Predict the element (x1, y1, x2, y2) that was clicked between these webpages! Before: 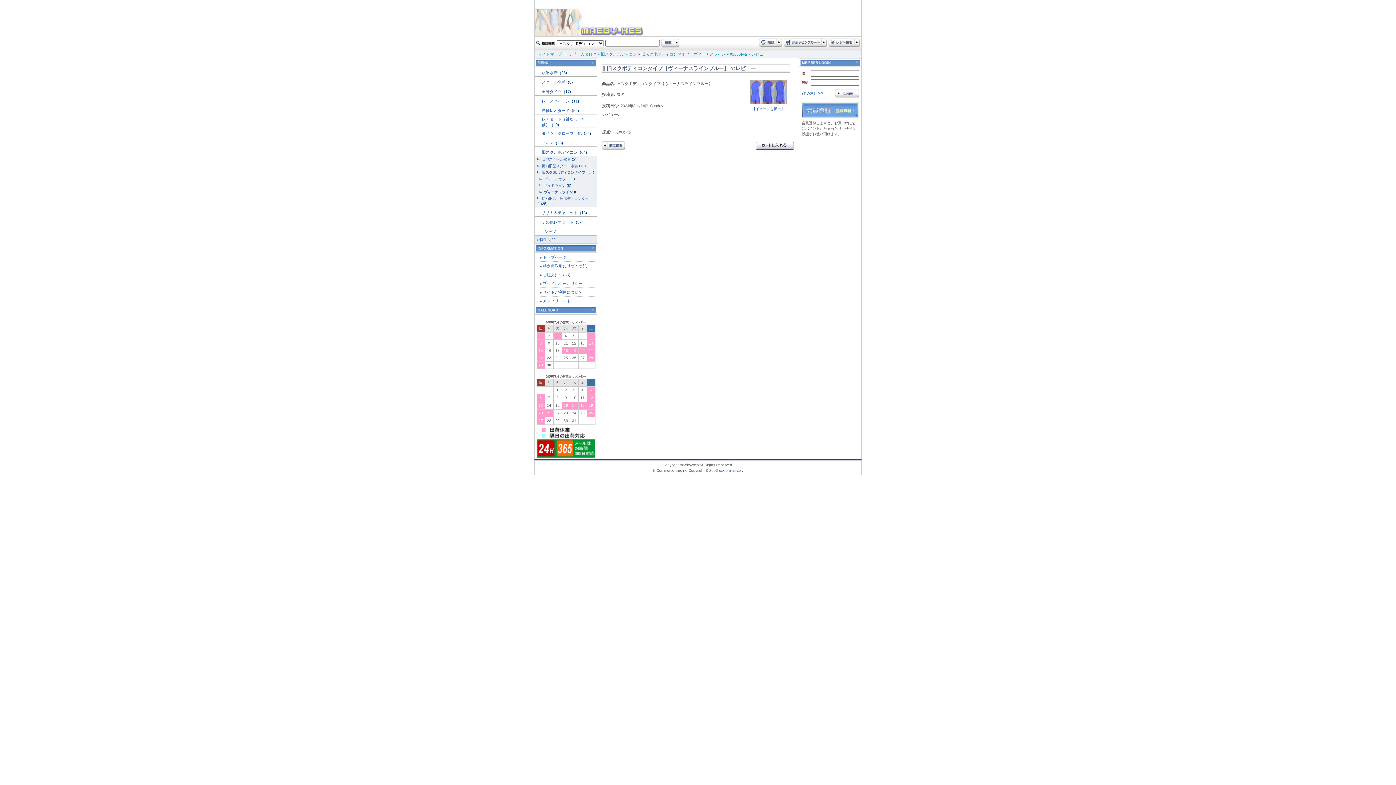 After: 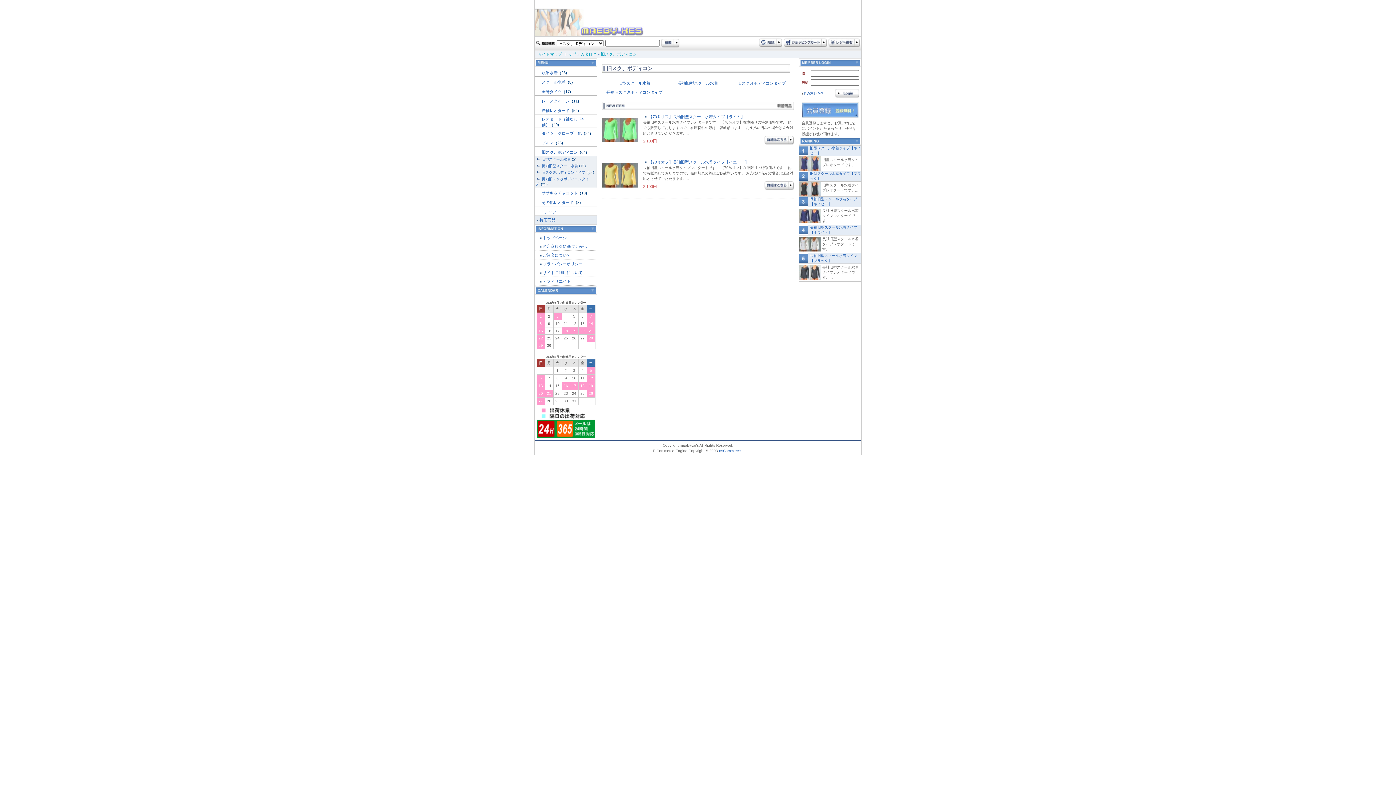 Action: label: 旧スク、ボディコン bbox: (601, 52, 637, 56)